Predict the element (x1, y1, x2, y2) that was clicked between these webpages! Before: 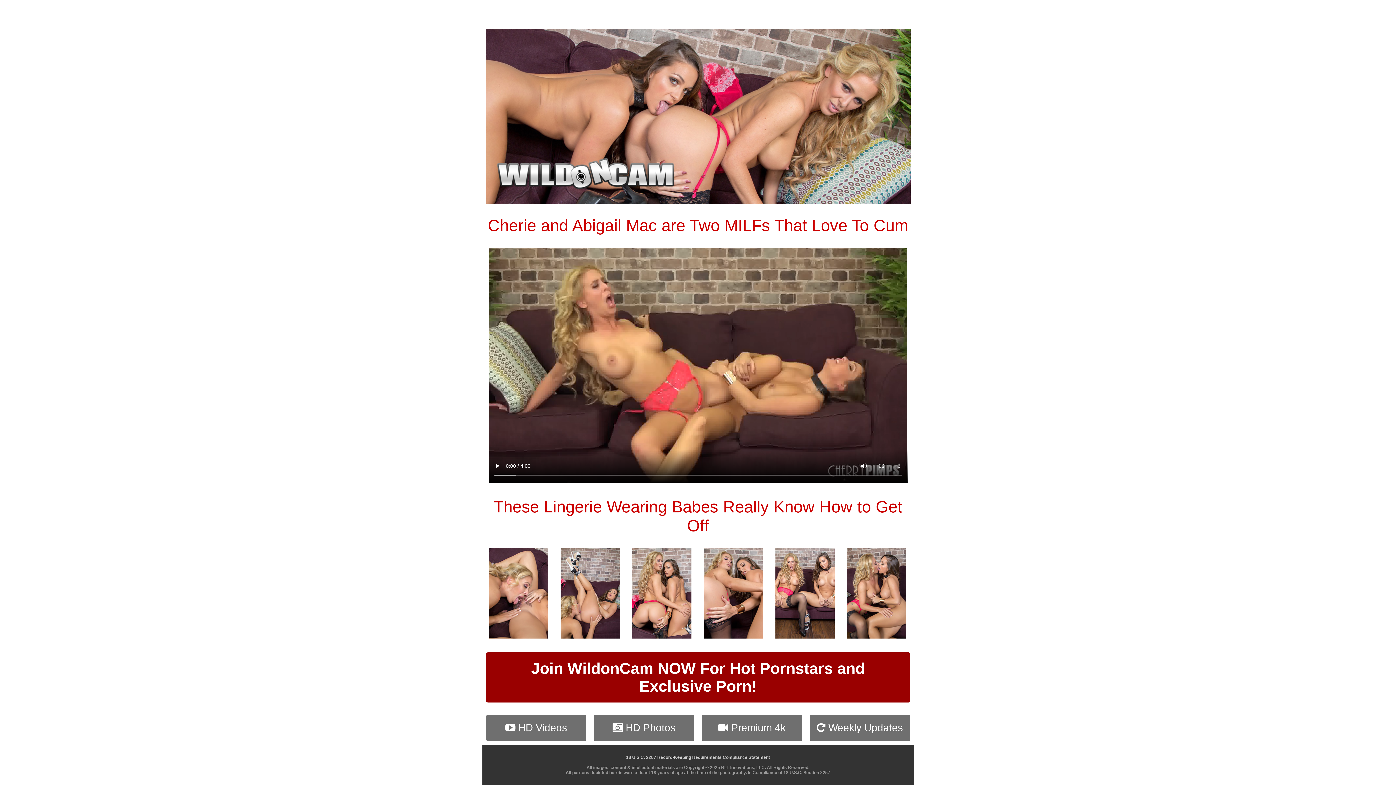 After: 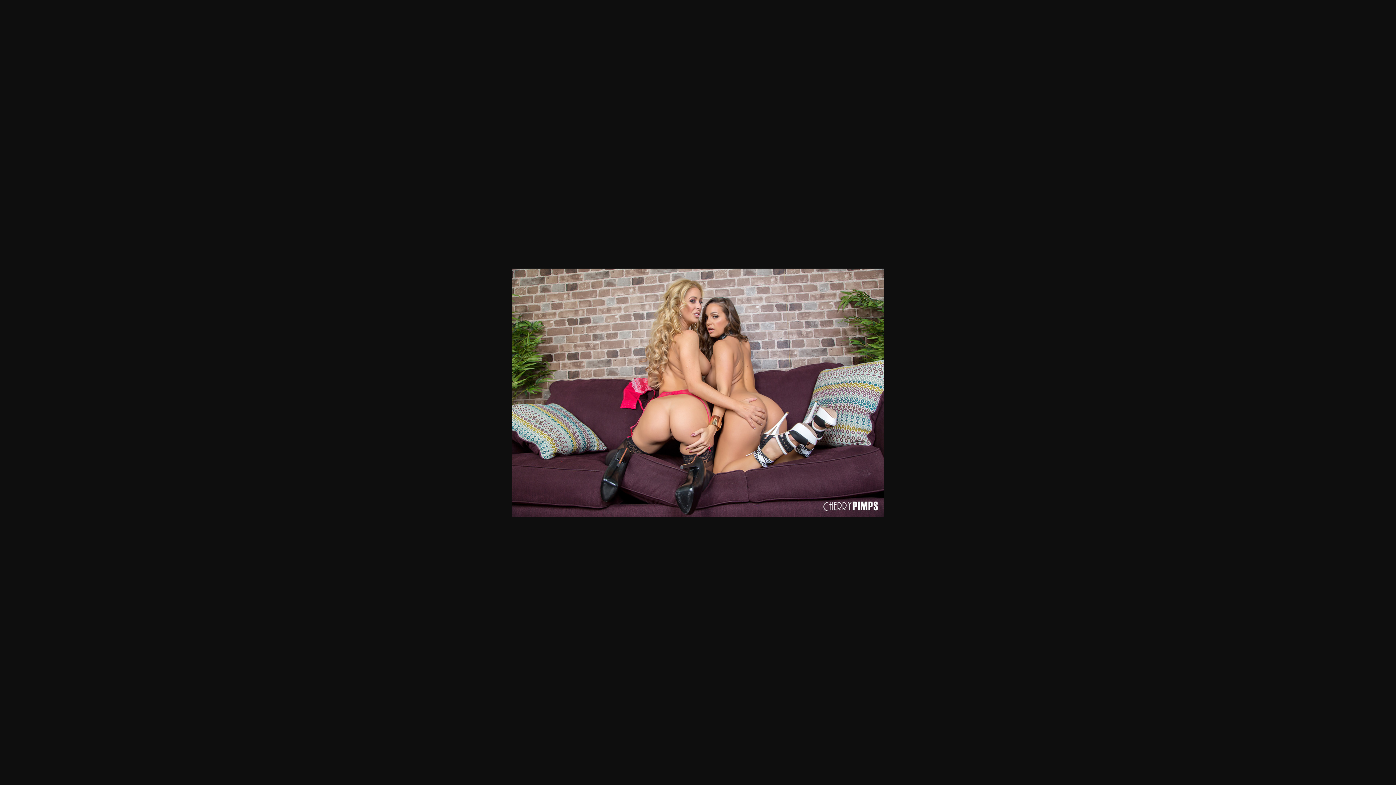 Action: bbox: (628, 544, 694, 642)